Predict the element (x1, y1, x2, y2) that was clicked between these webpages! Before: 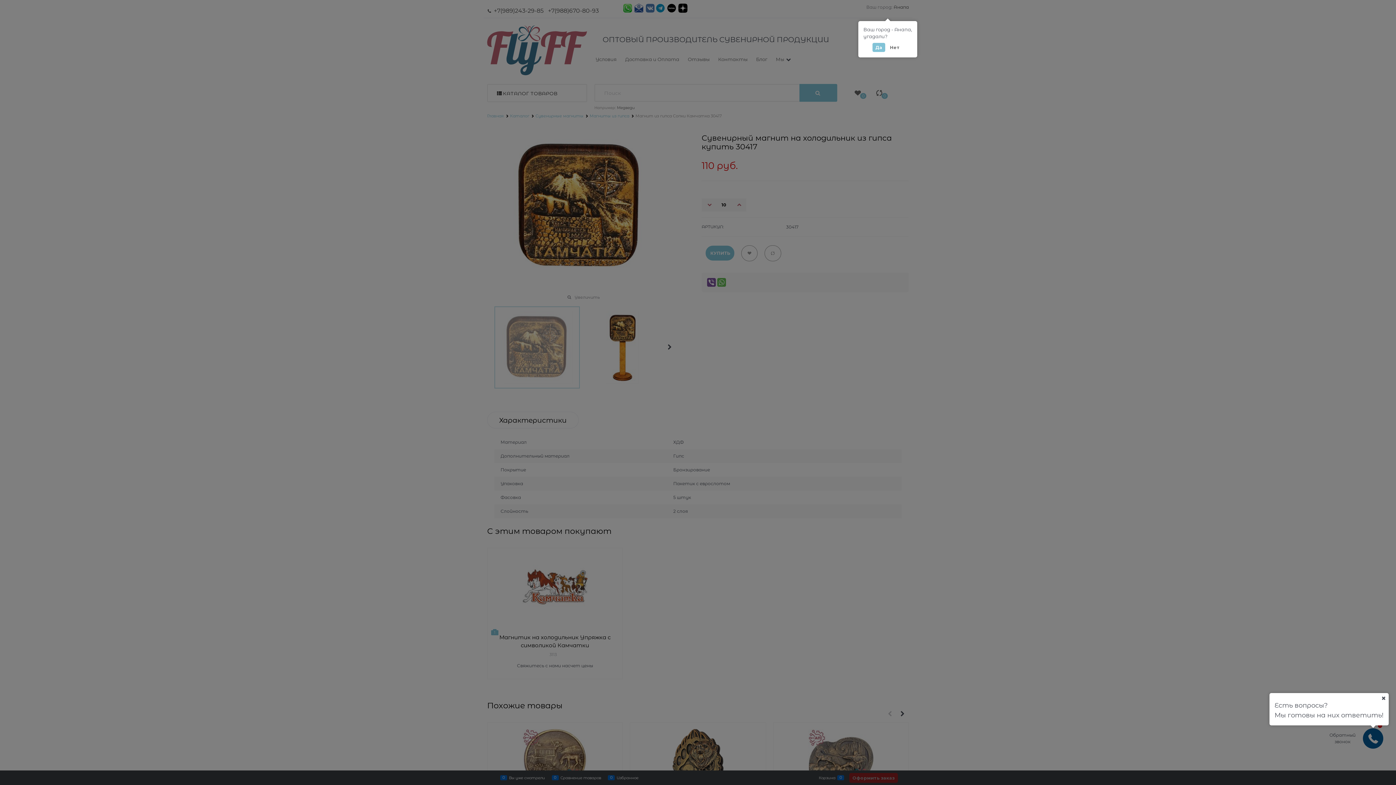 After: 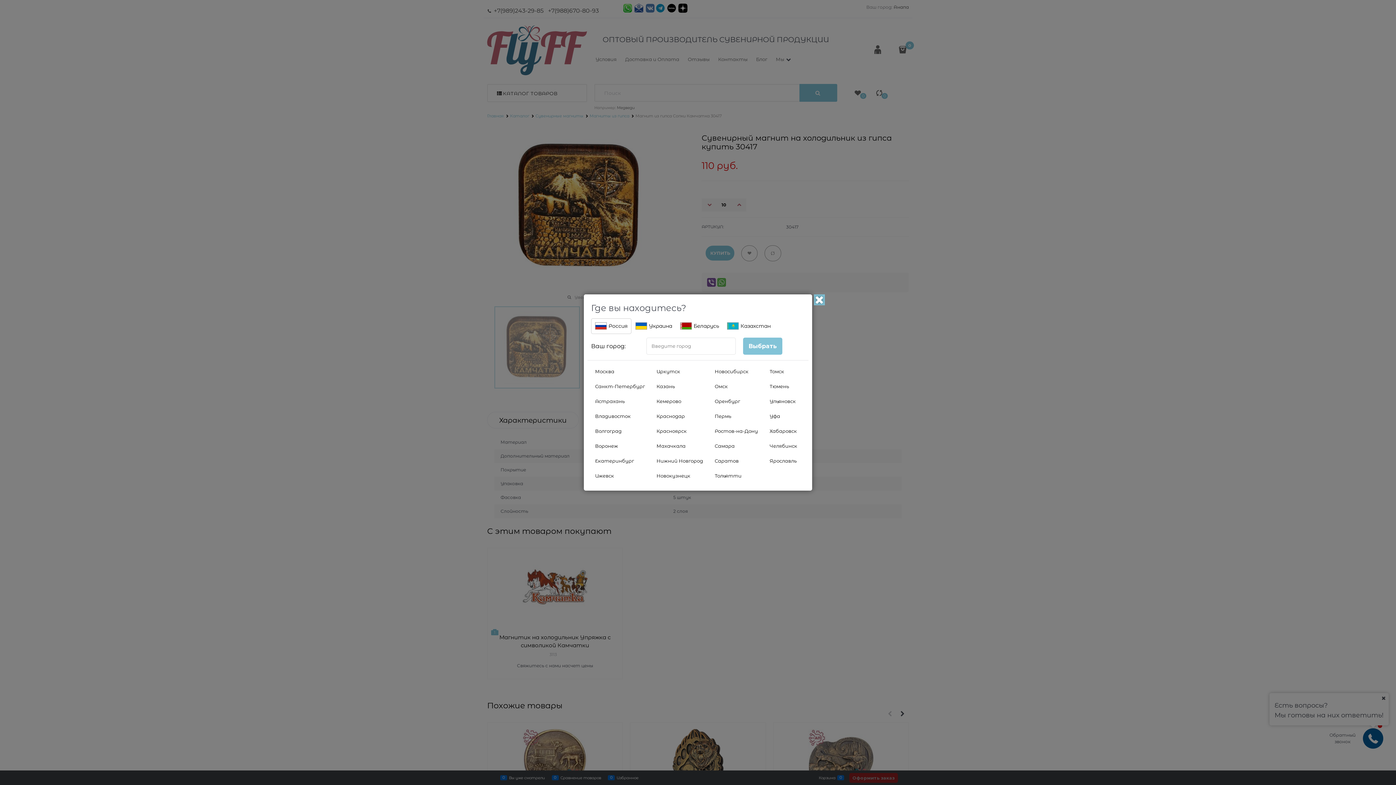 Action: bbox: (886, 42, 903, 52) label: Нет